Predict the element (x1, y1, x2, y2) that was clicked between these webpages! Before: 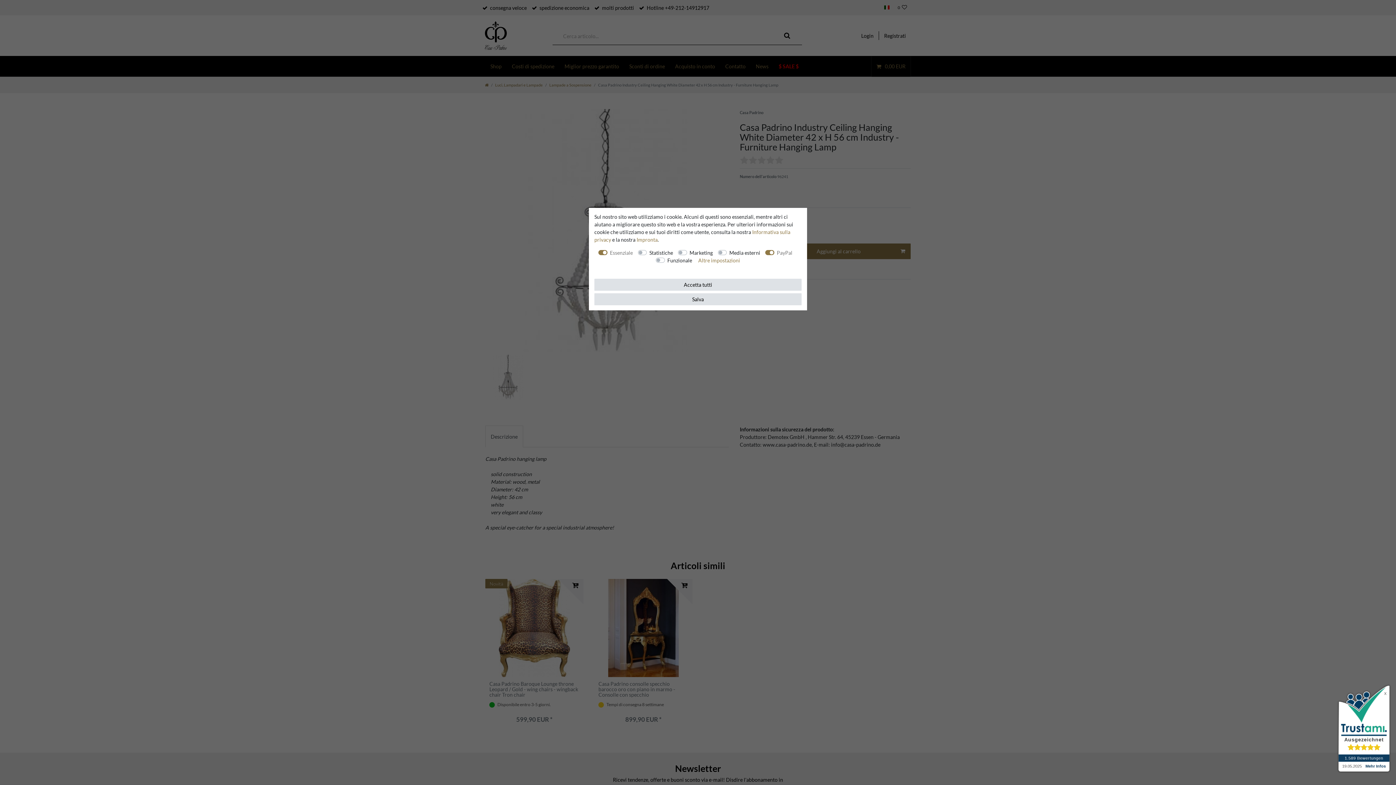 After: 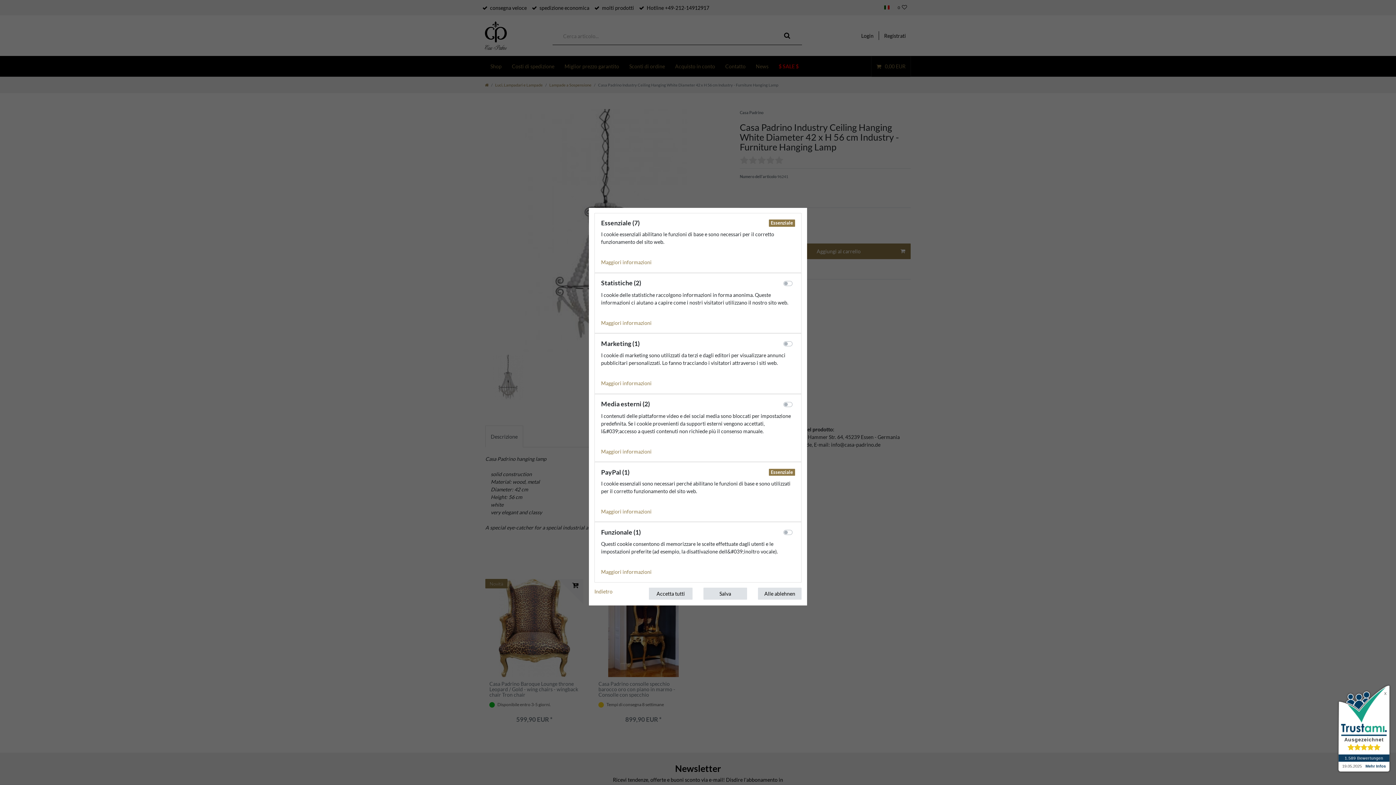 Action: bbox: (698, 256, 740, 264) label: Altre impostazioni